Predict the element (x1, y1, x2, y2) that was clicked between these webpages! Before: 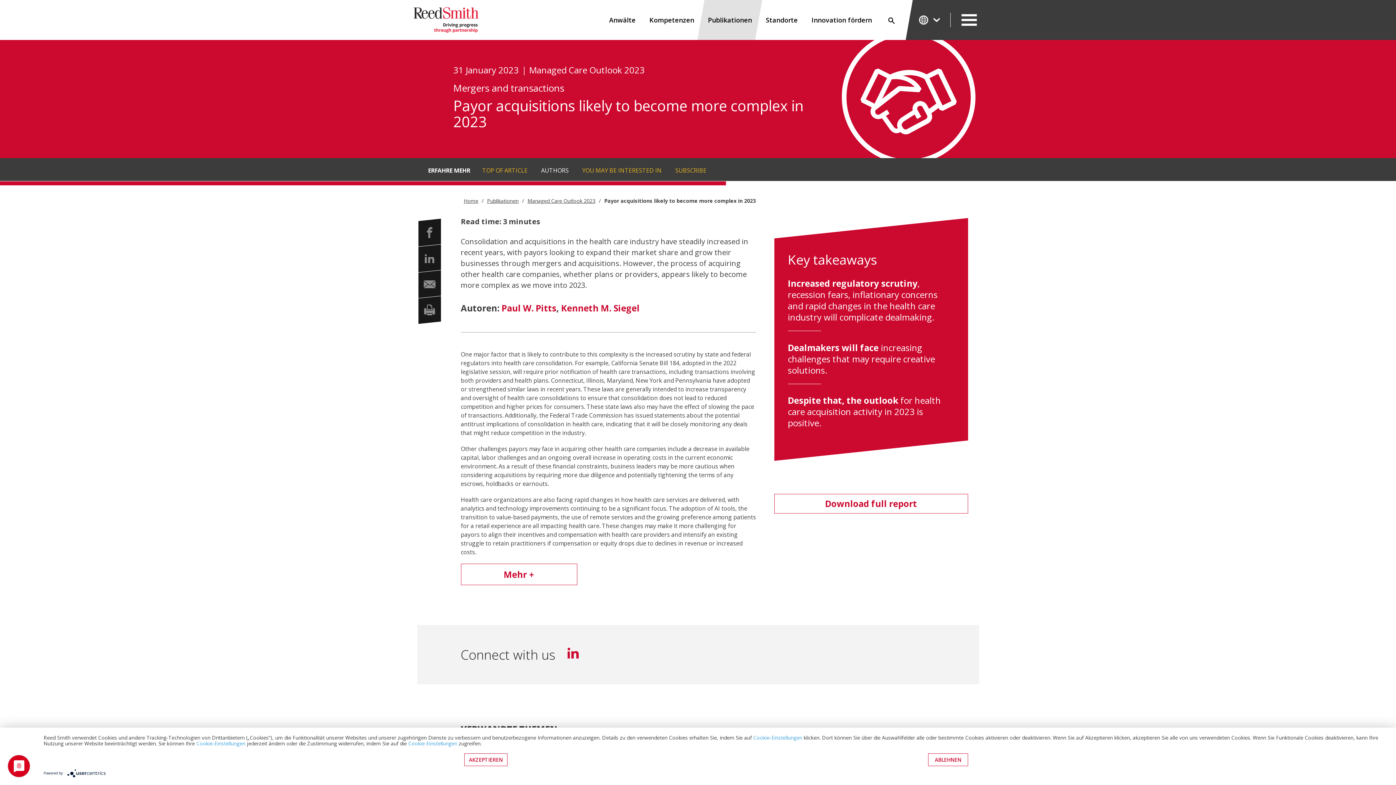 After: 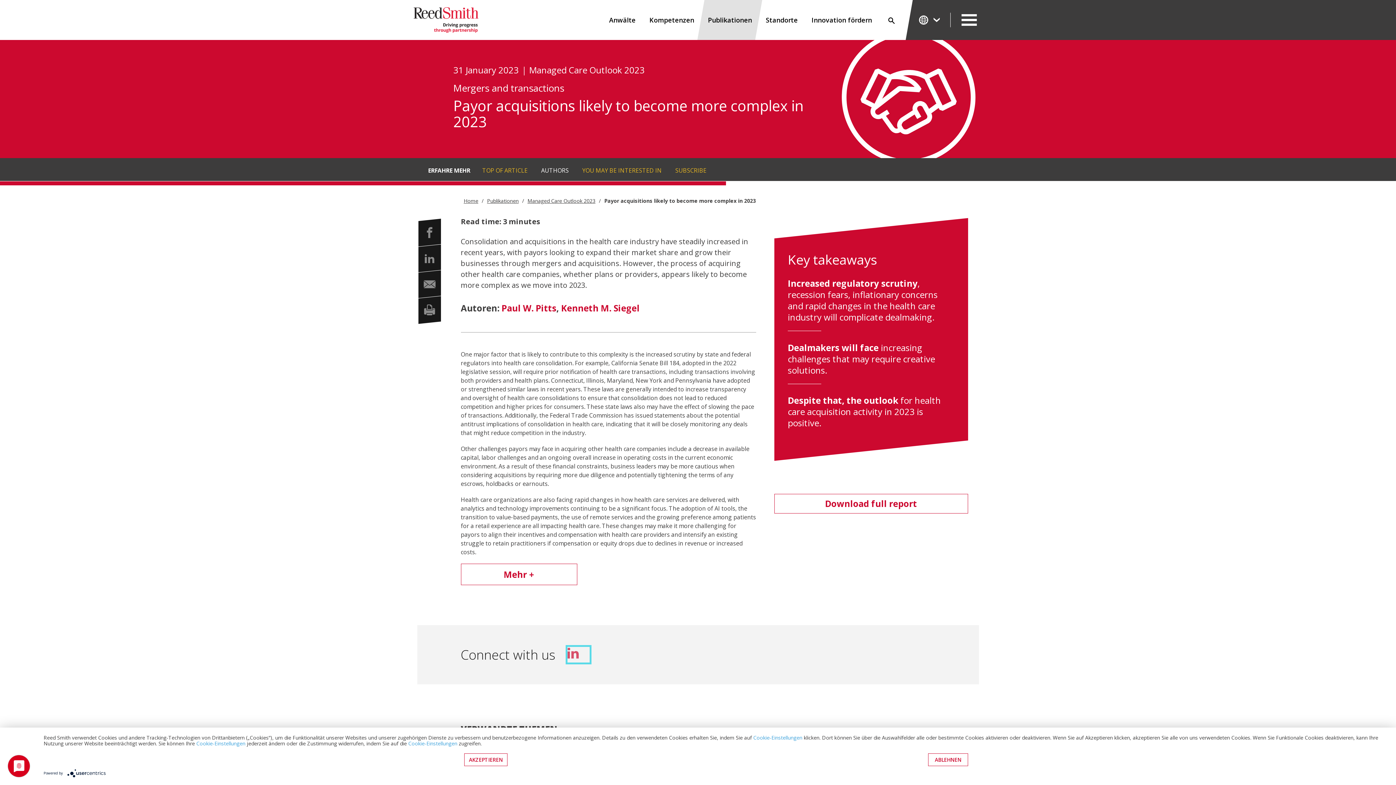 Action: bbox: (567, 647, 589, 662) label: Outlook LinkedIn